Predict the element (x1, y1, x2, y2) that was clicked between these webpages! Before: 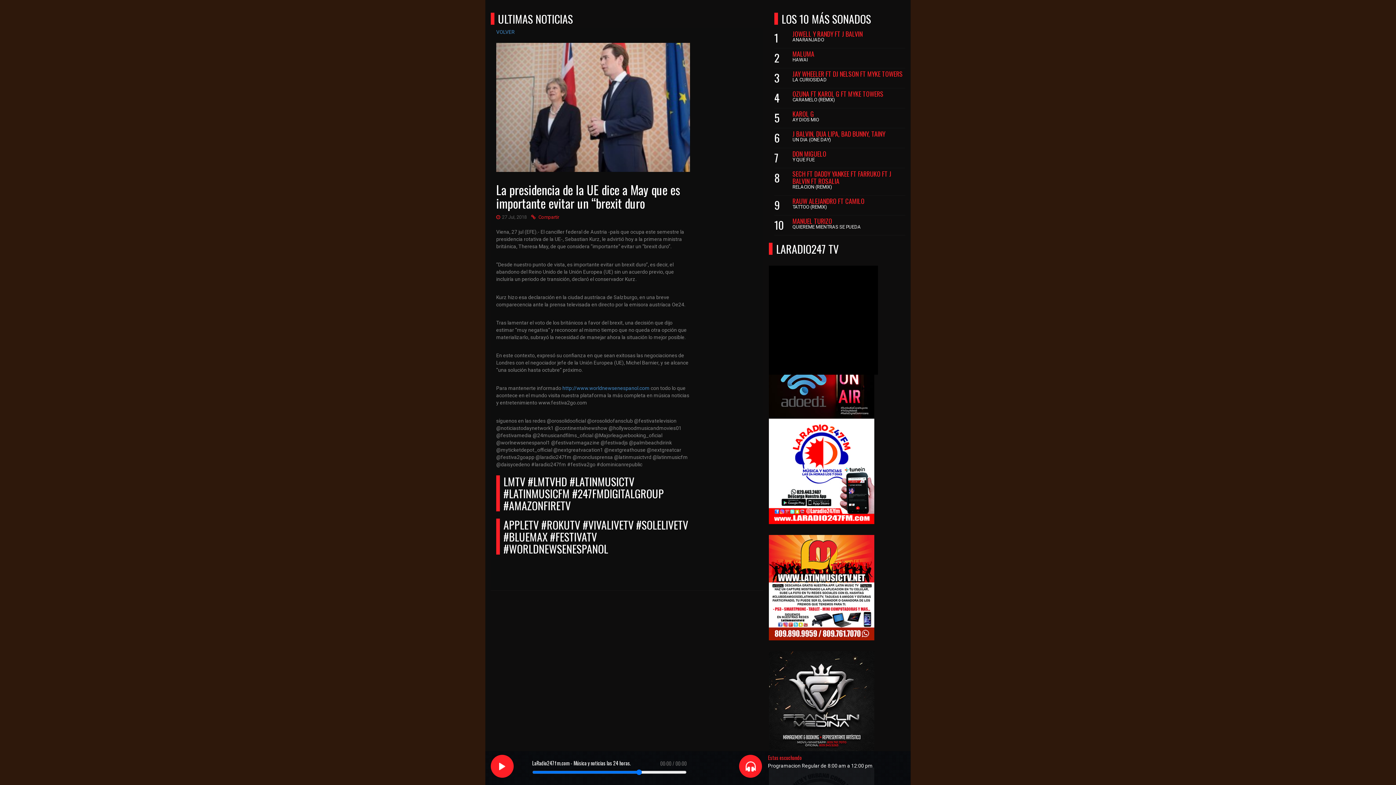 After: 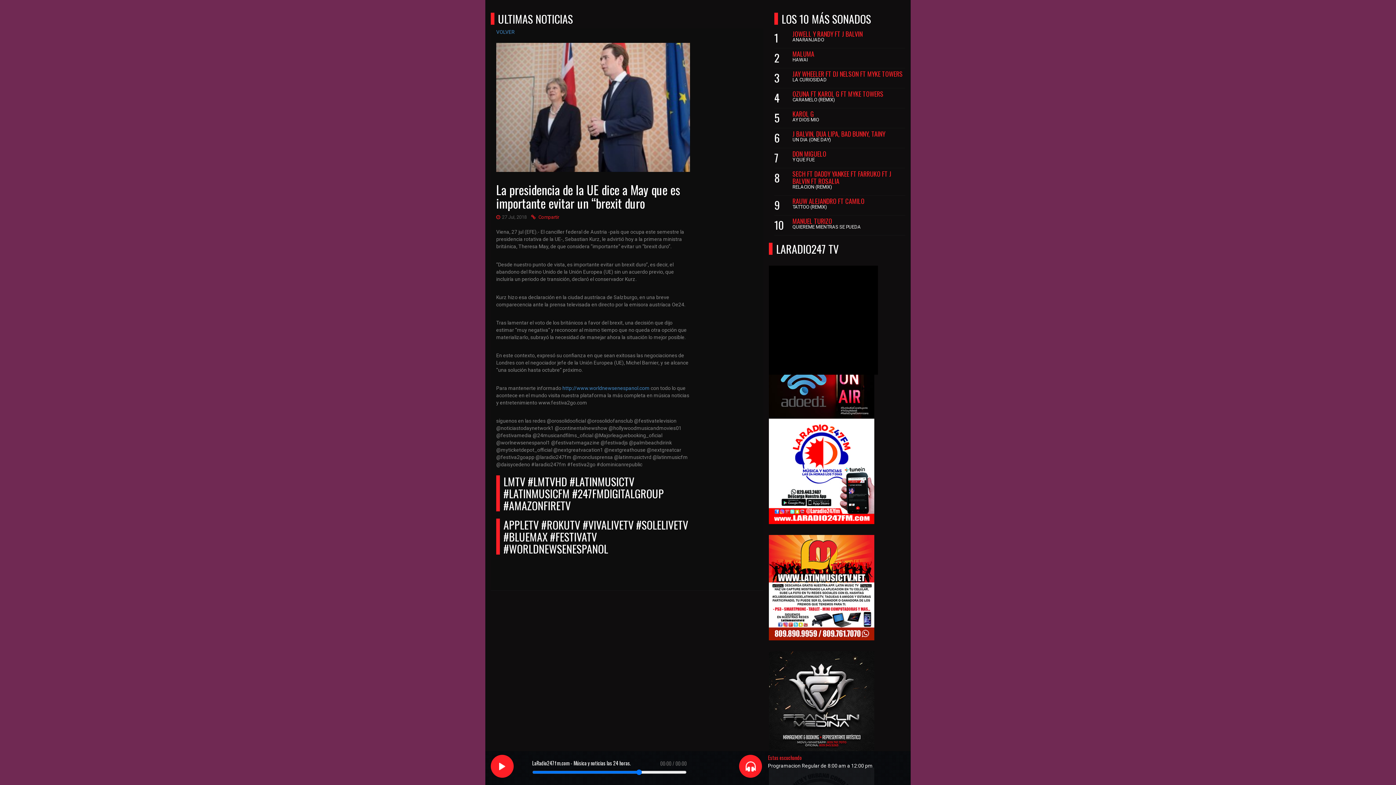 Action: bbox: (769, 584, 874, 590)